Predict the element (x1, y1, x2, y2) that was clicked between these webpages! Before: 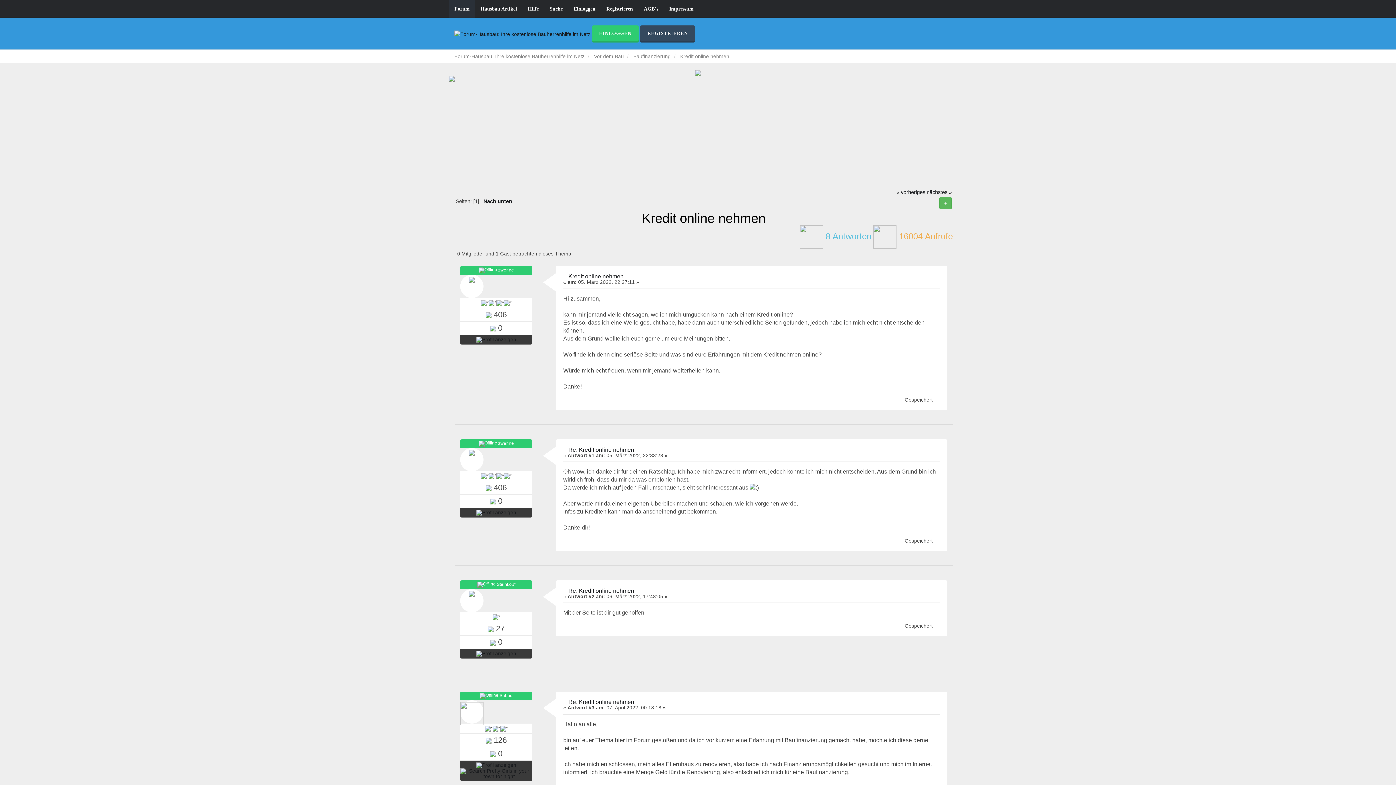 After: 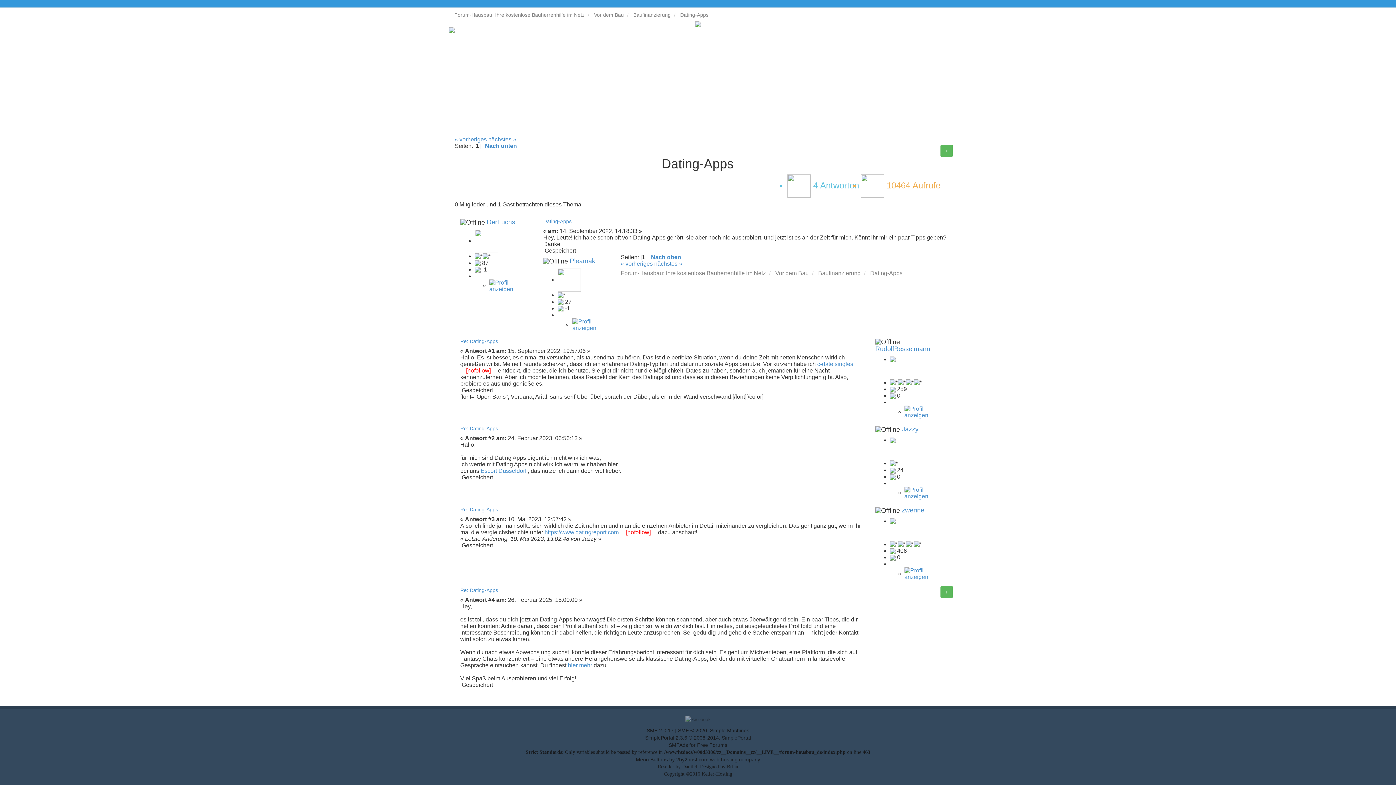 Action: label: « vorheriges bbox: (896, 189, 925, 195)